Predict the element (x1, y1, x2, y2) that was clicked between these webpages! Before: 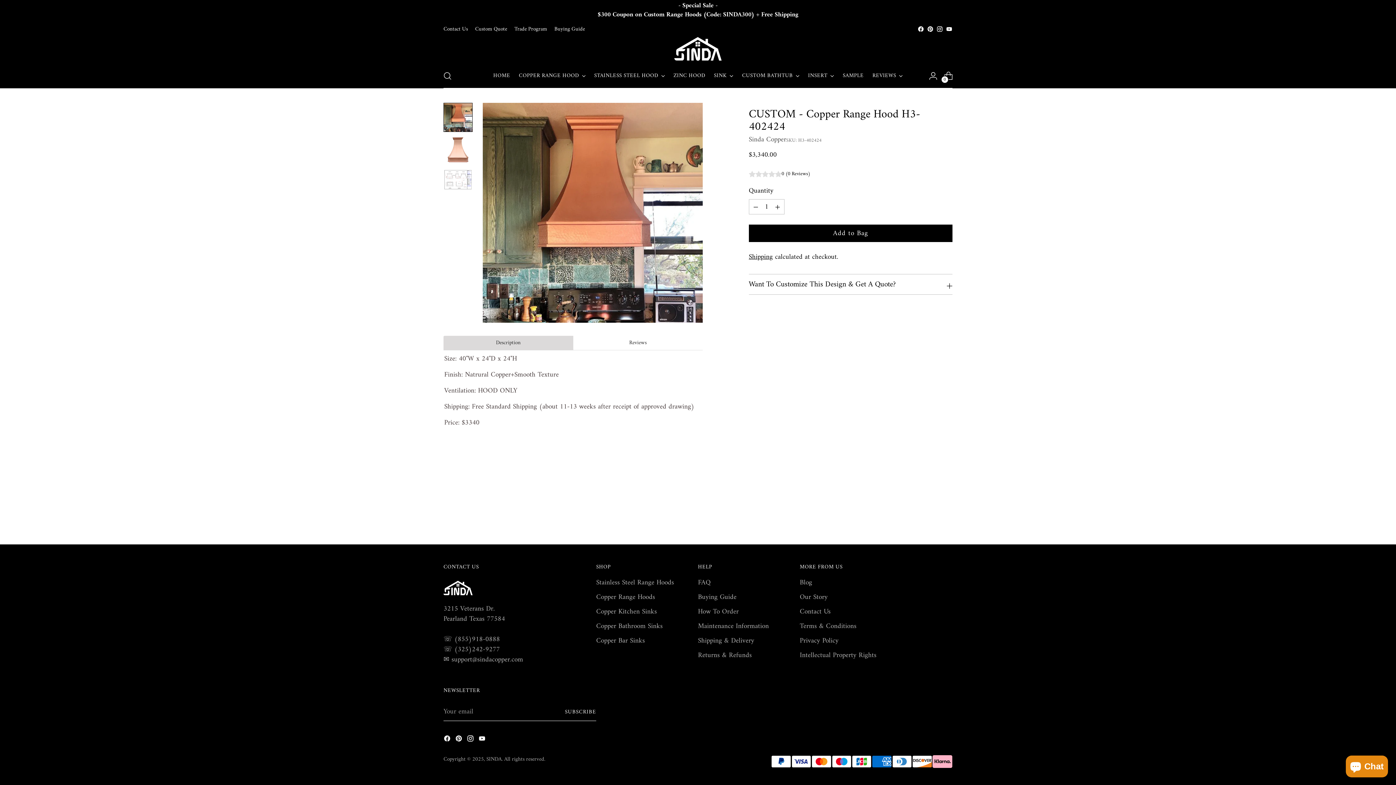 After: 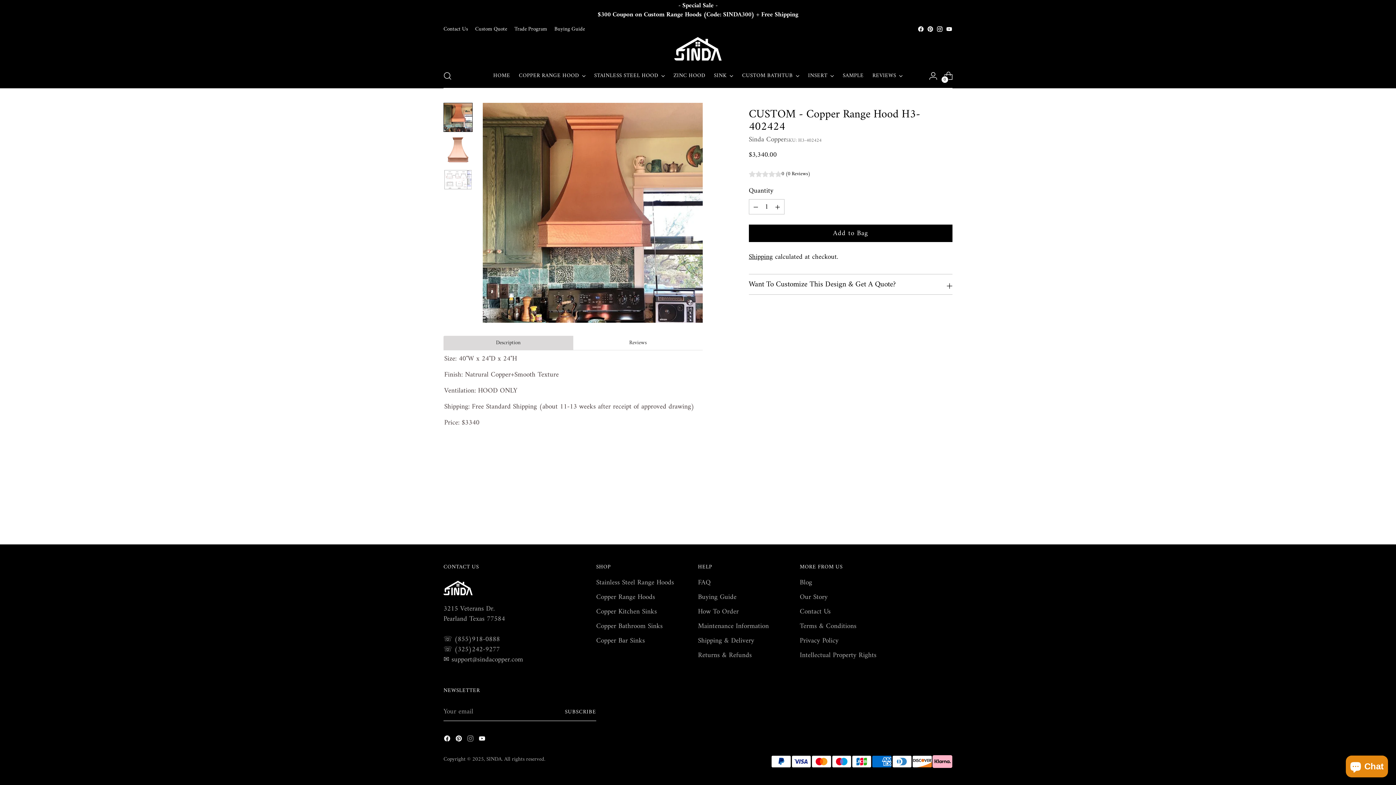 Action: bbox: (466, 735, 475, 746)